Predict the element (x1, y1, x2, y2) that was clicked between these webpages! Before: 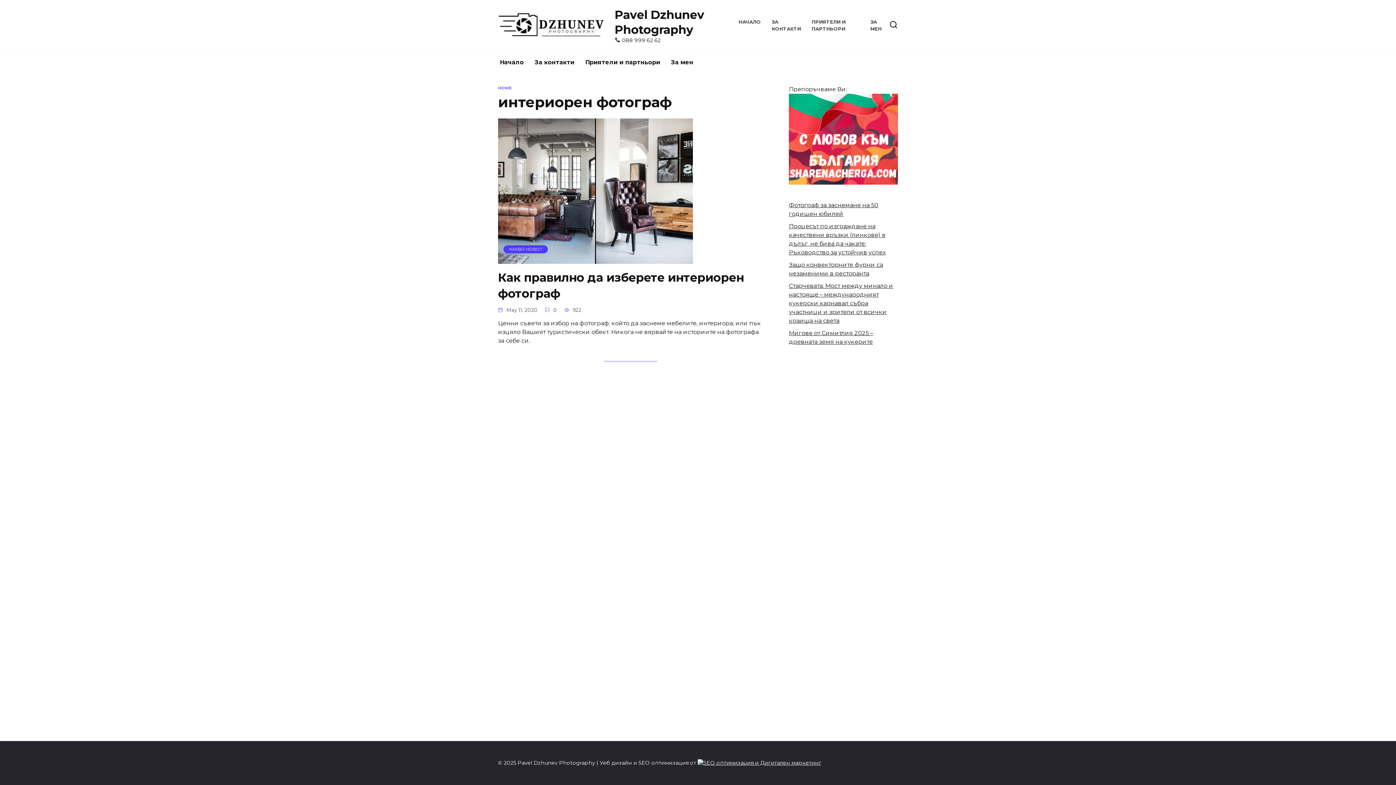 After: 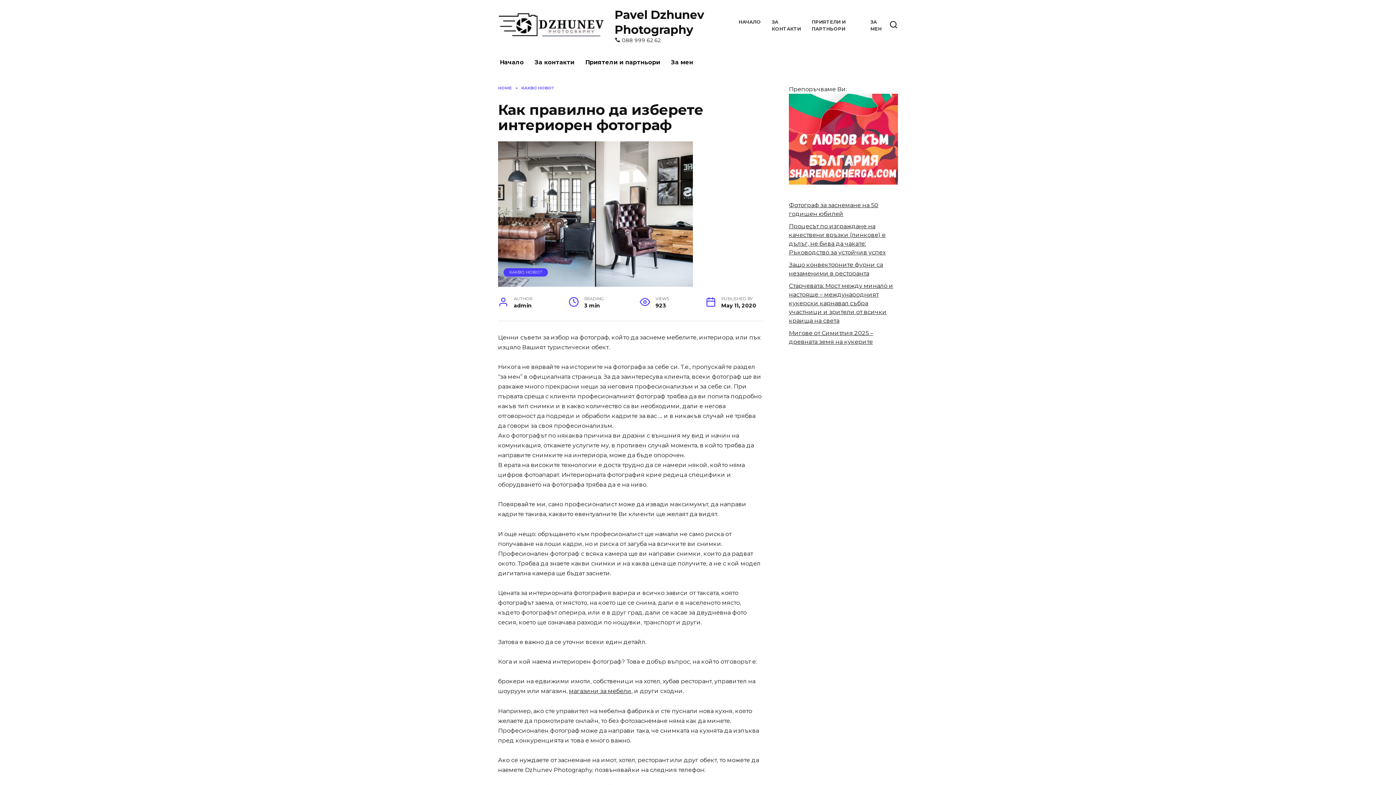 Action: bbox: (498, 269, 744, 301) label: Как правилно да изберете интериорен фотограф